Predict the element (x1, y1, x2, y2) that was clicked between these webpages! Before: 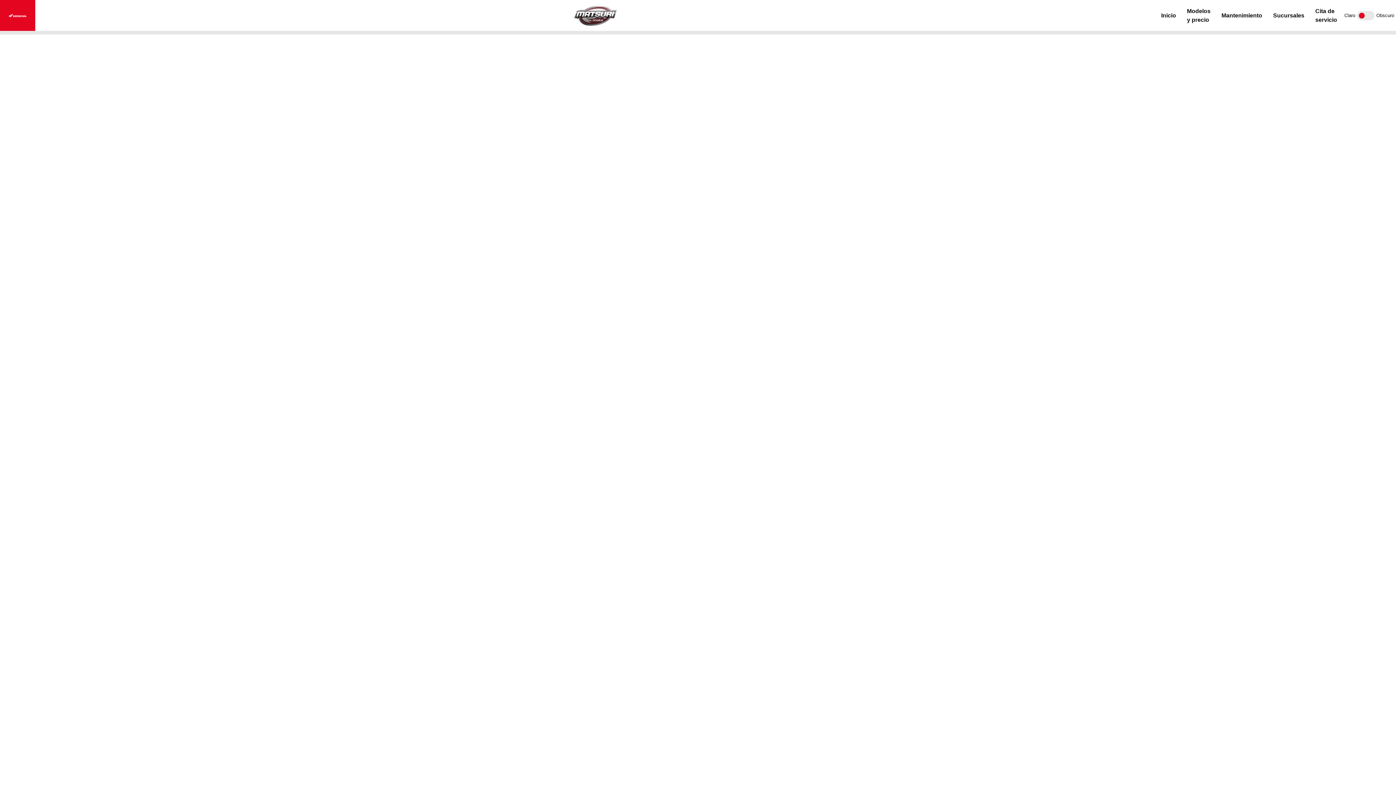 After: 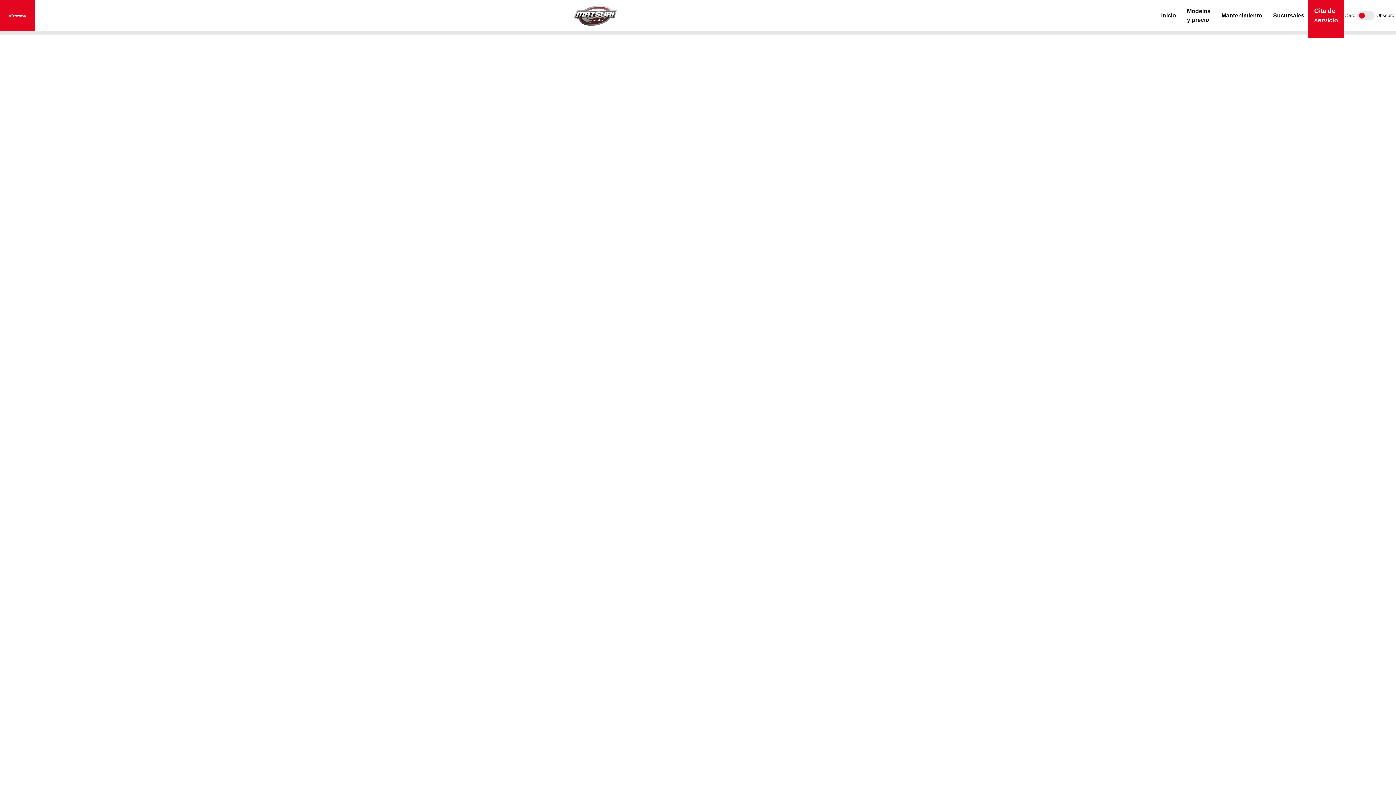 Action: bbox: (1310, -5, 1342, 36) label: Cita de servicio